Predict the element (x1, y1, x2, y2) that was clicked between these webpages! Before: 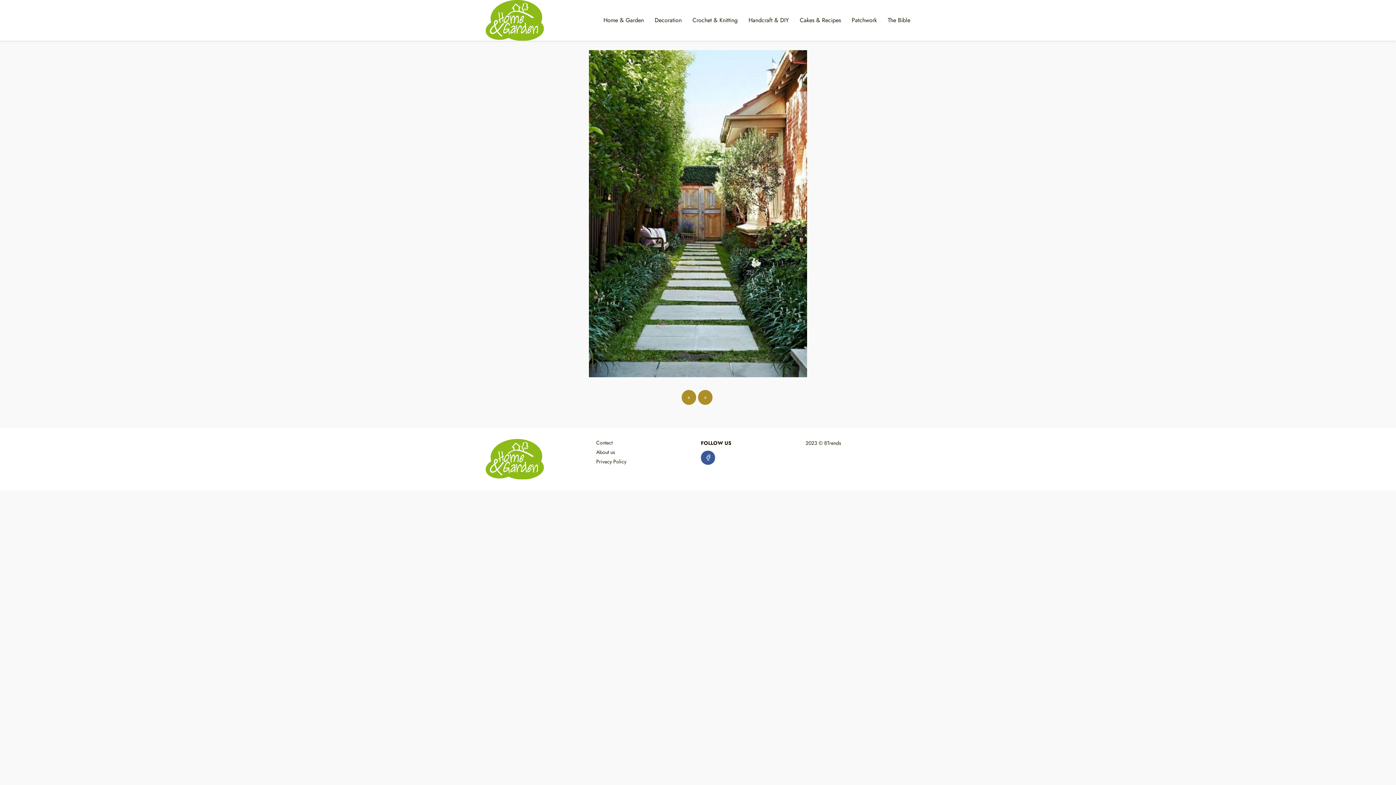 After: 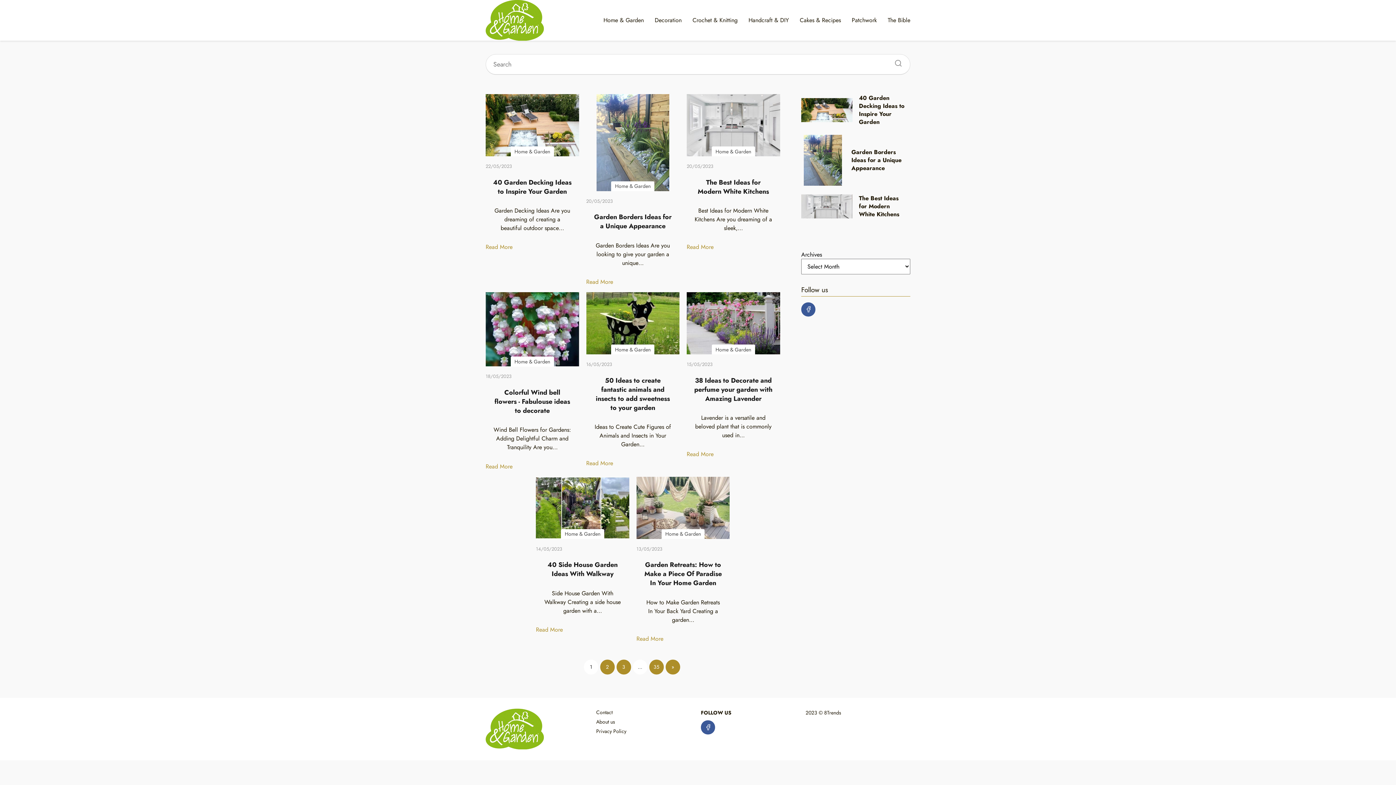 Action: bbox: (485, 15, 544, 23)